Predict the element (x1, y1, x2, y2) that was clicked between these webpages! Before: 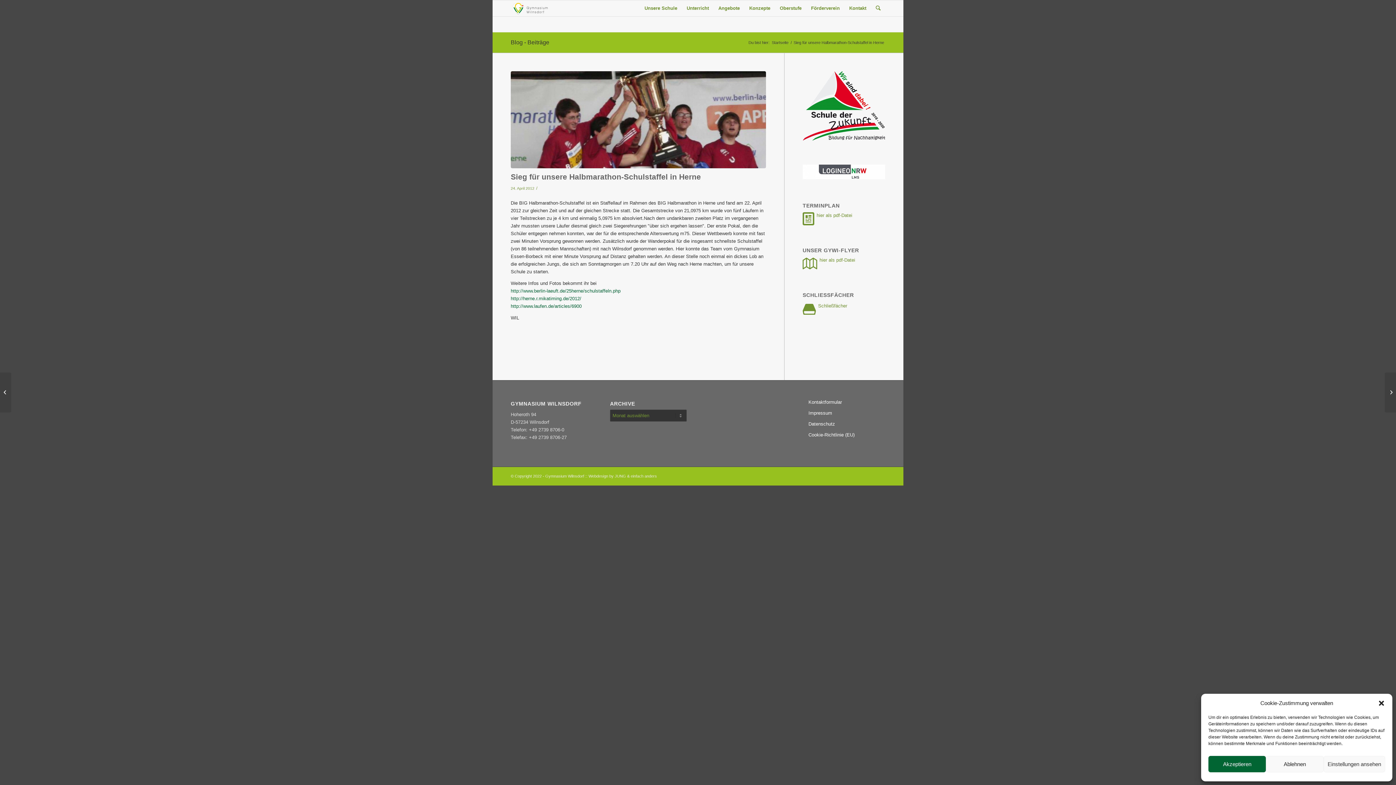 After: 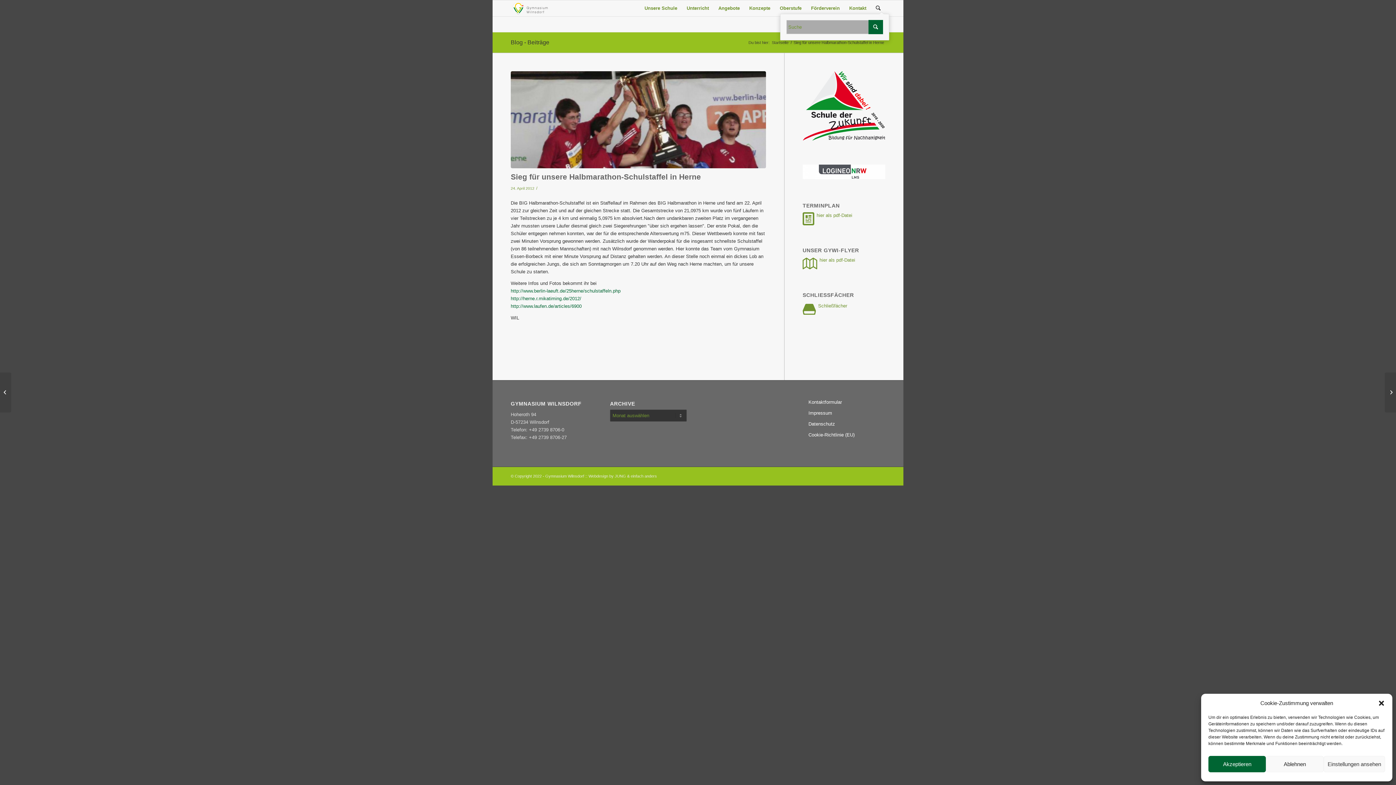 Action: bbox: (871, 0, 885, 16)